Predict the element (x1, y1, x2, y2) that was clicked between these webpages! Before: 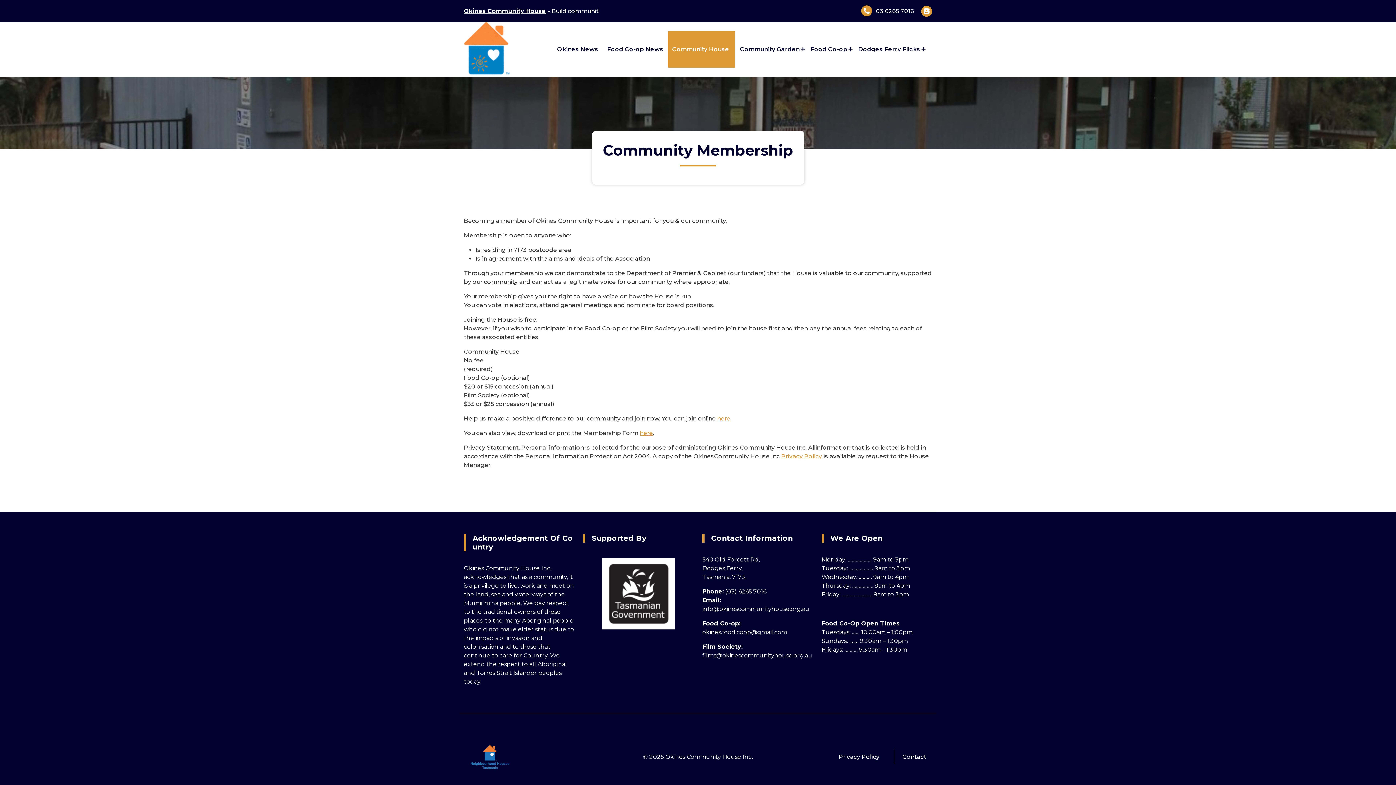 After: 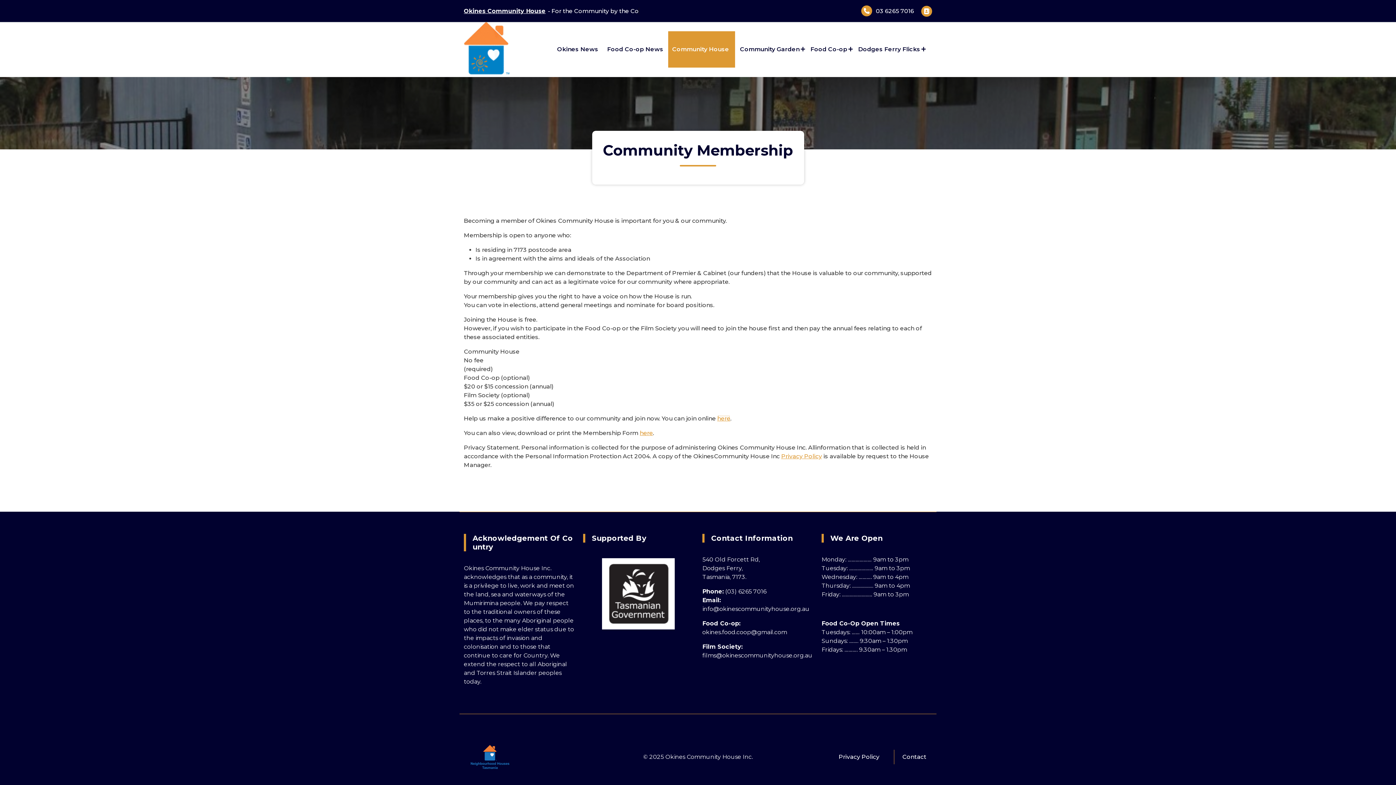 Action: bbox: (717, 415, 730, 422) label: here